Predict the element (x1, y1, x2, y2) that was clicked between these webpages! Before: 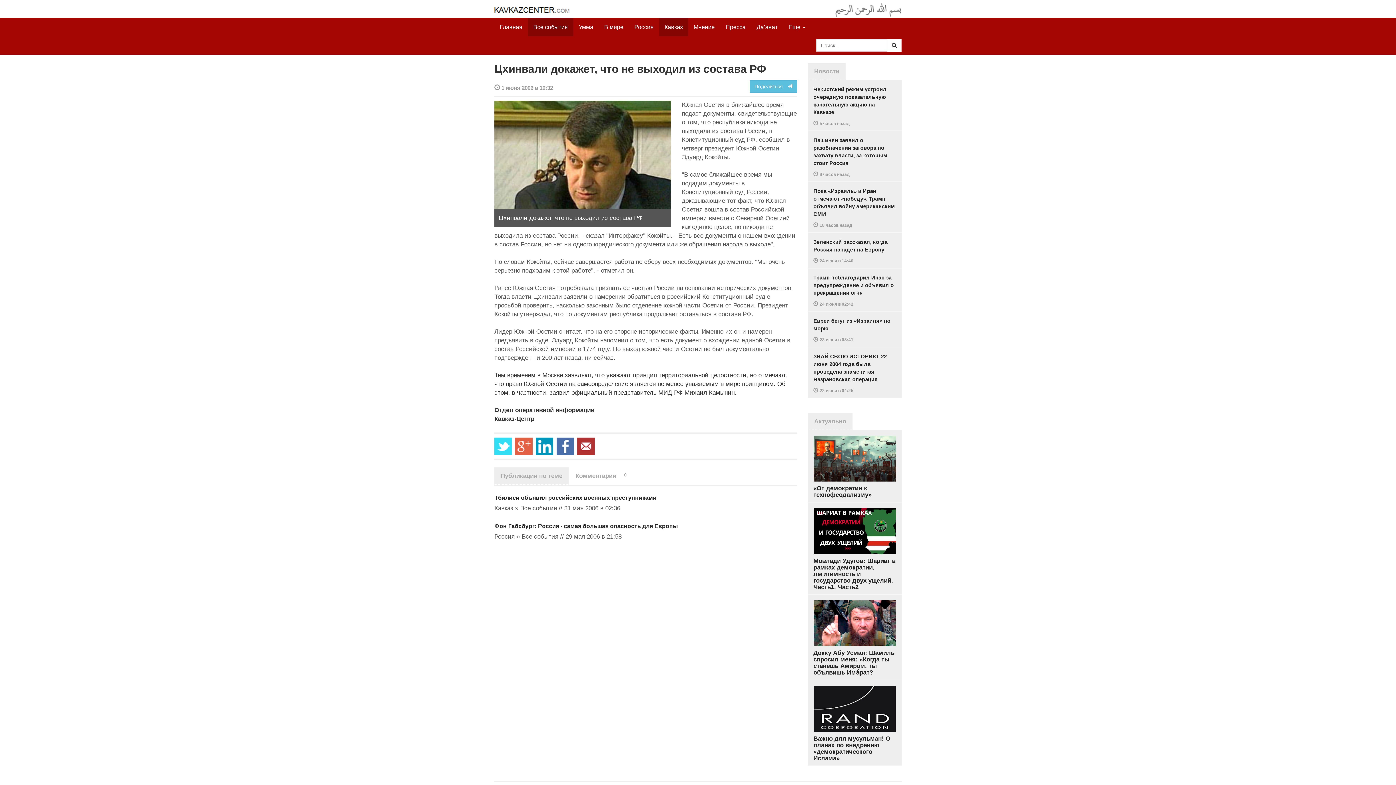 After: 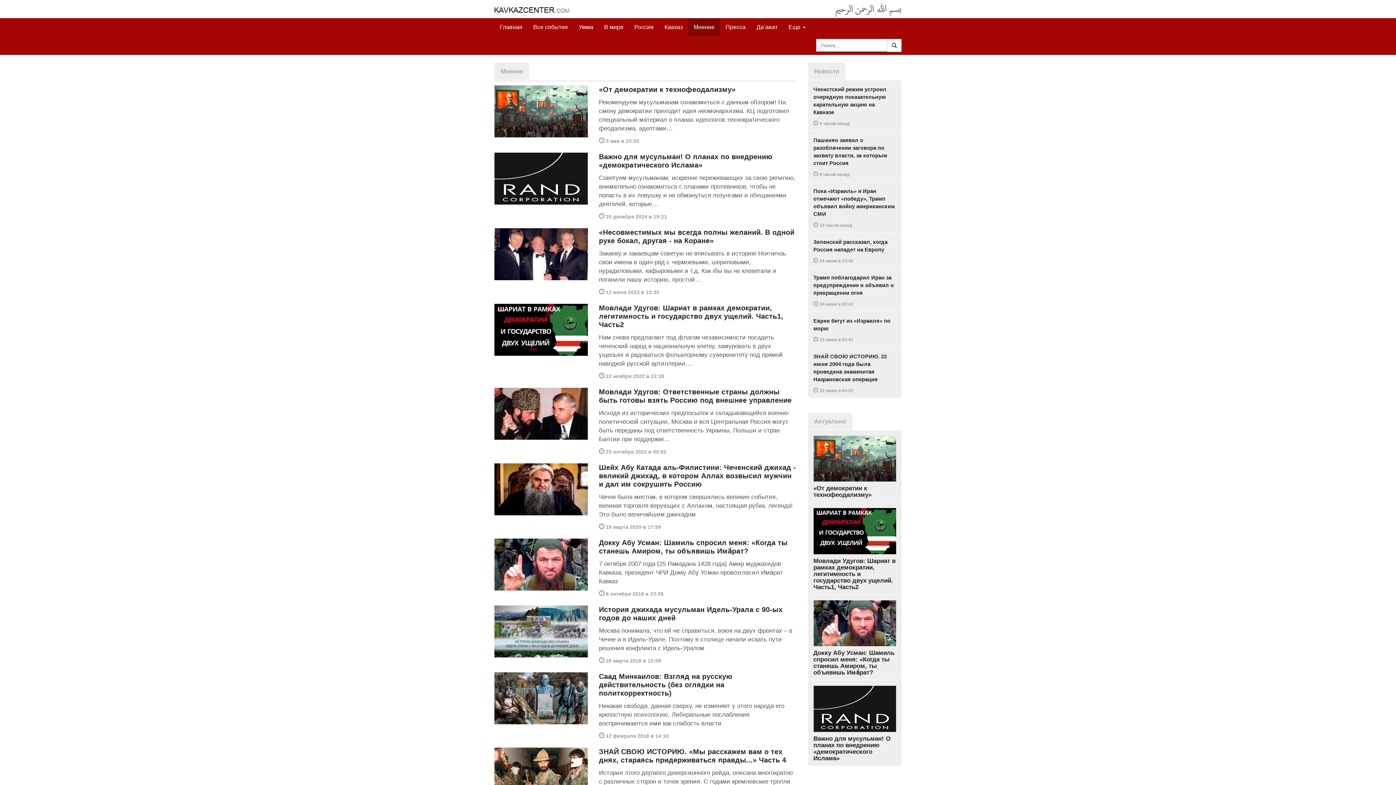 Action: label: Мнение bbox: (688, 18, 720, 36)